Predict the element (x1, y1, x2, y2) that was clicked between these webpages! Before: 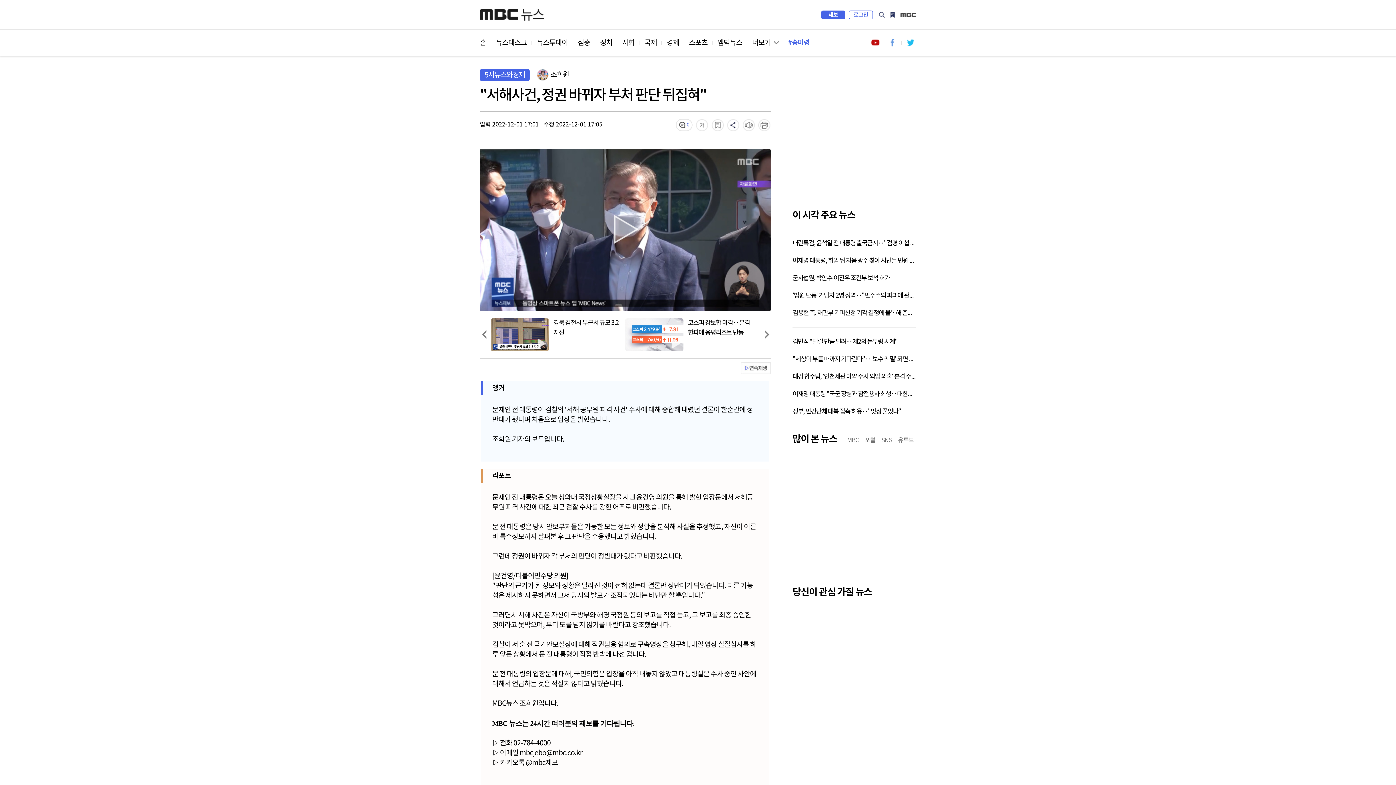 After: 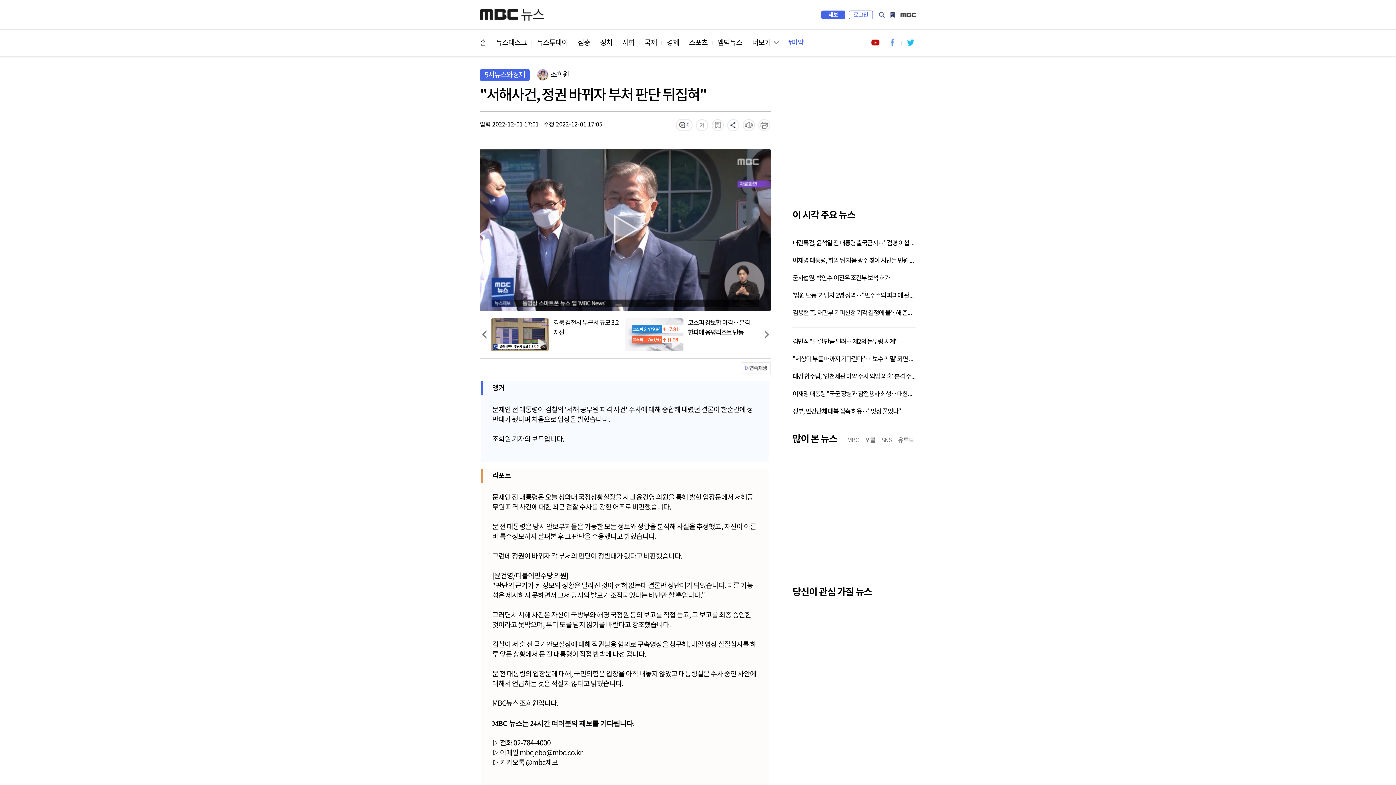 Action: bbox: (900, 12, 916, 16) label: iMBC 홈페이지